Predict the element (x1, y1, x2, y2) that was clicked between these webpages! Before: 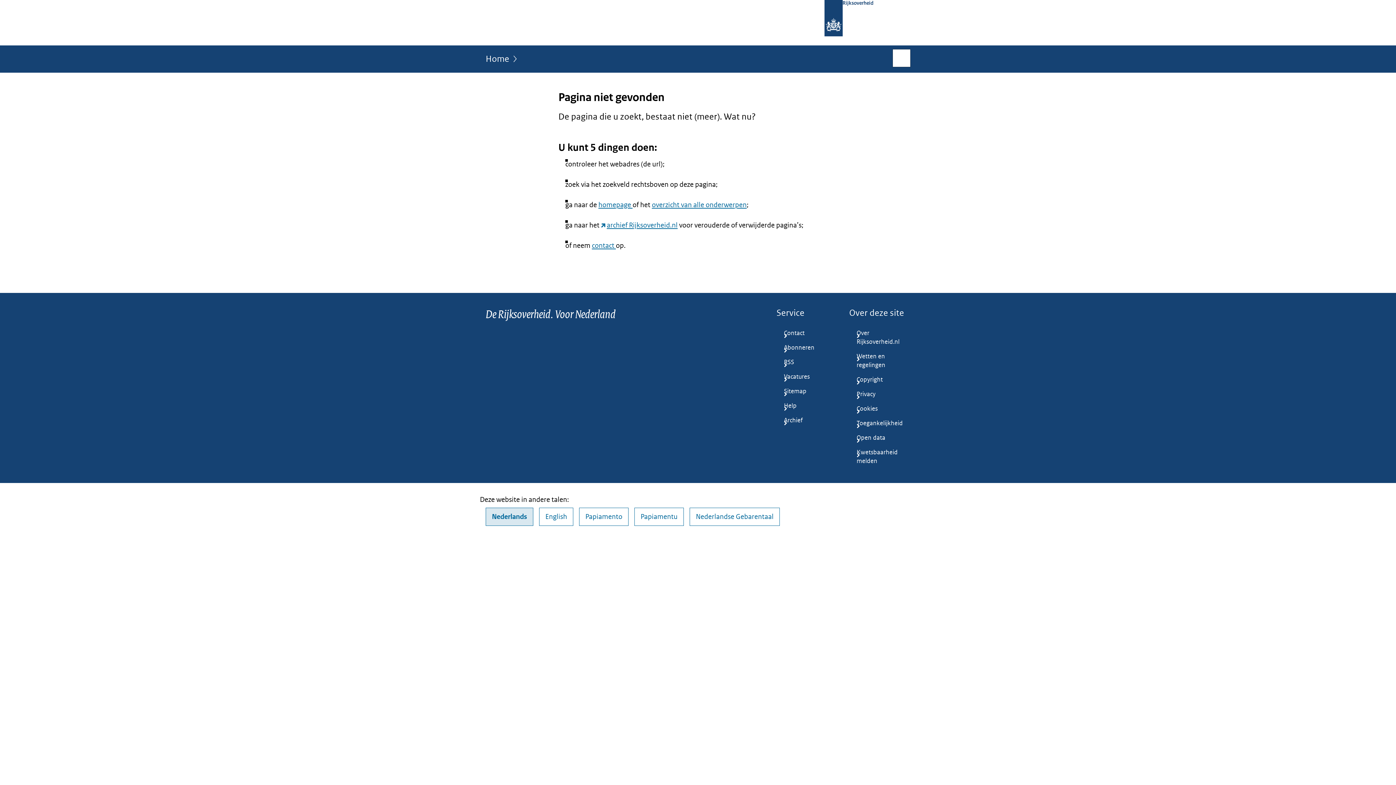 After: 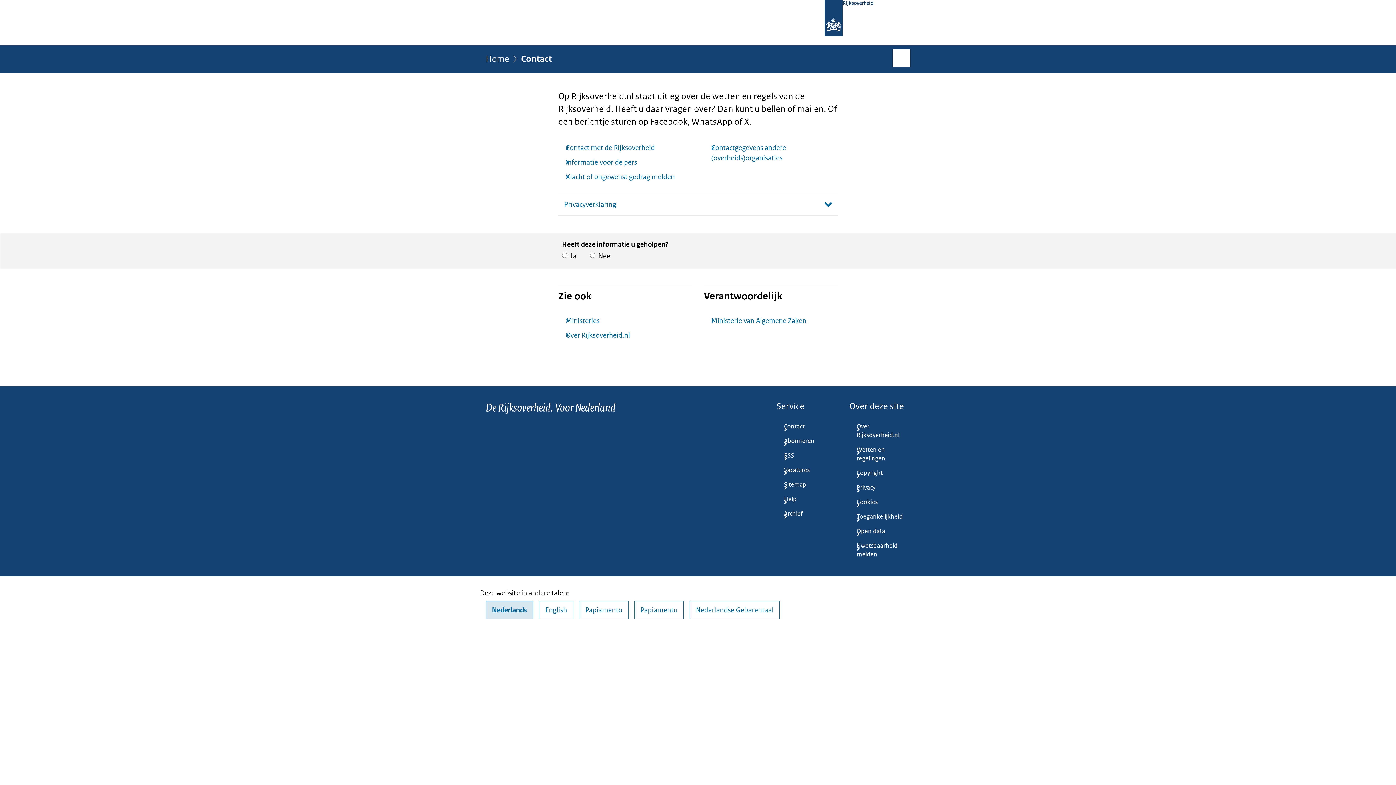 Action: bbox: (776, 326, 837, 340) label: Contact